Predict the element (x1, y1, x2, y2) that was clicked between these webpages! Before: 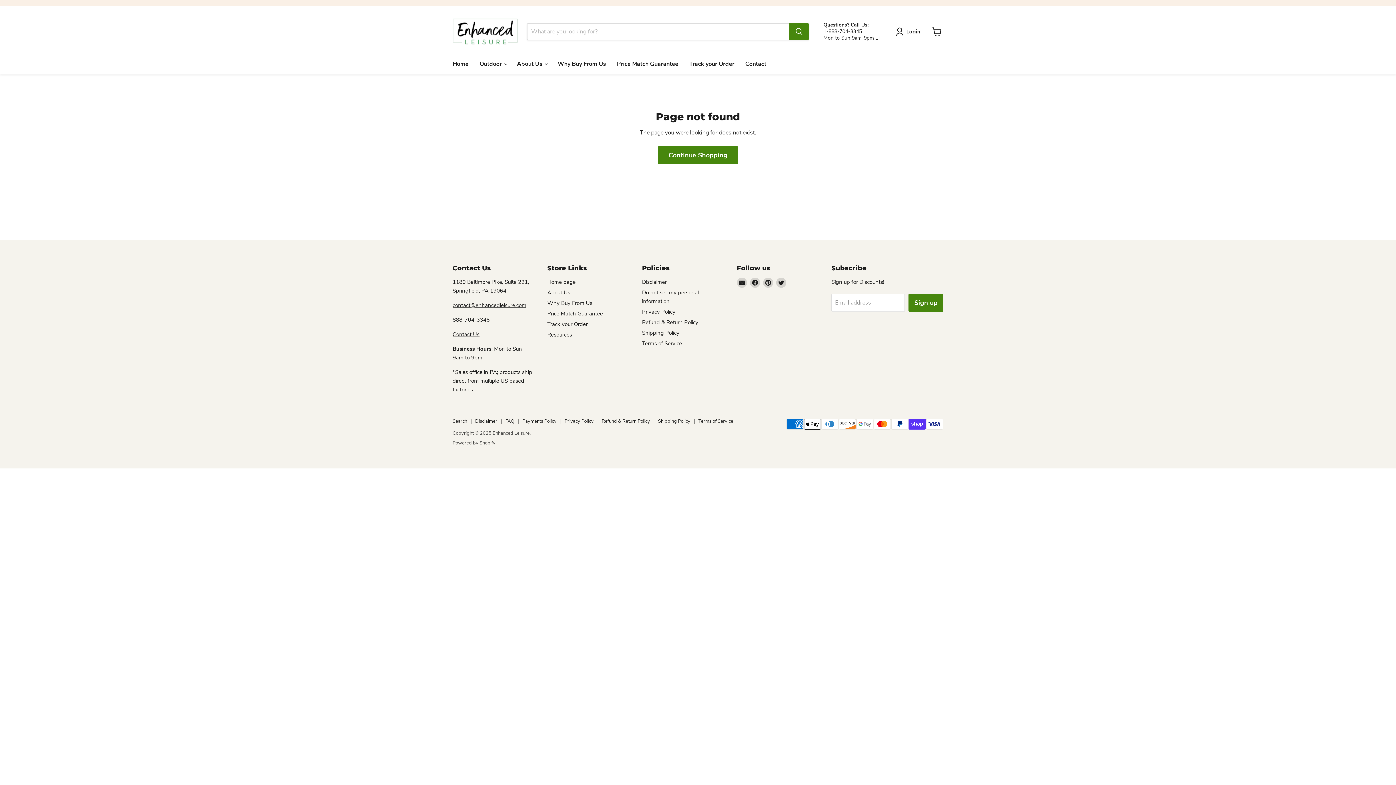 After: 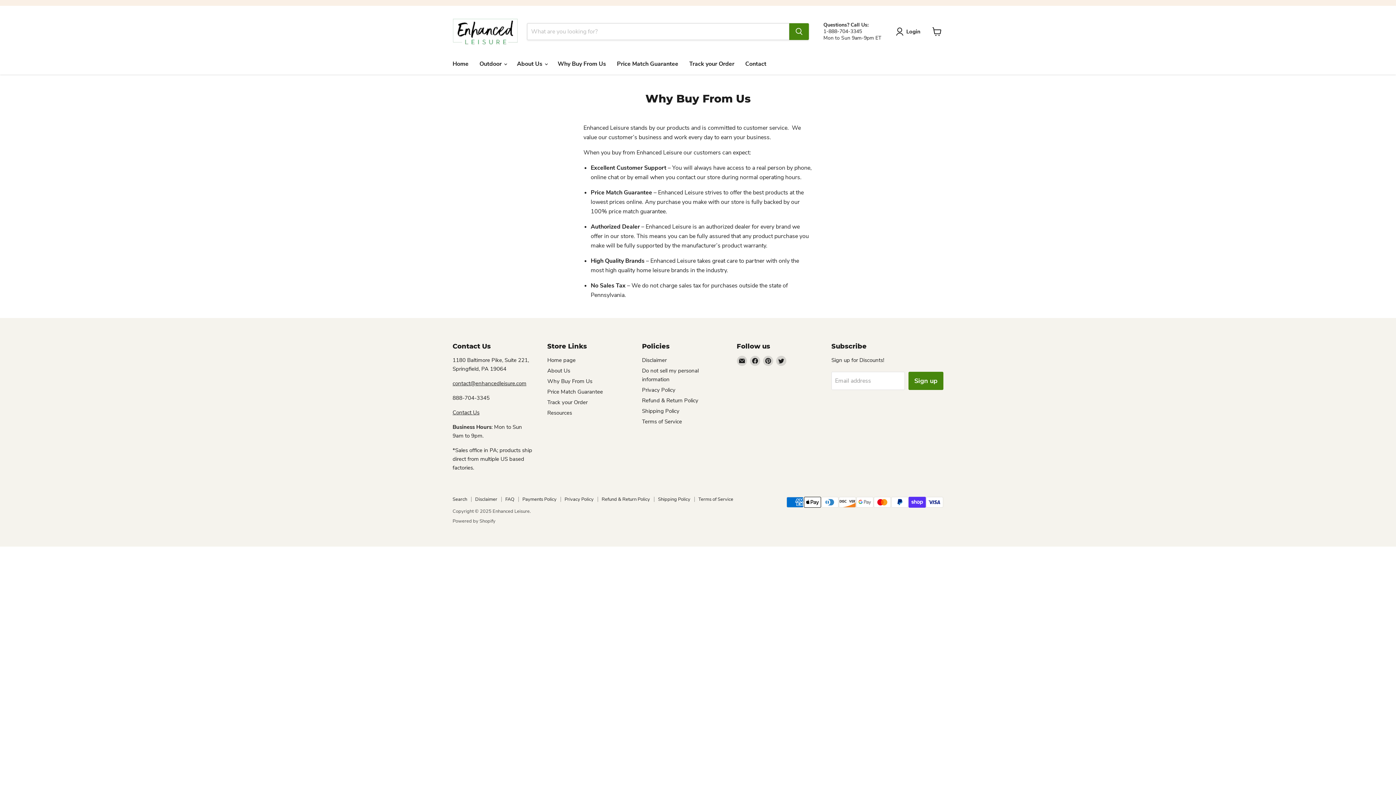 Action: bbox: (547, 299, 592, 306) label: Why Buy From Us